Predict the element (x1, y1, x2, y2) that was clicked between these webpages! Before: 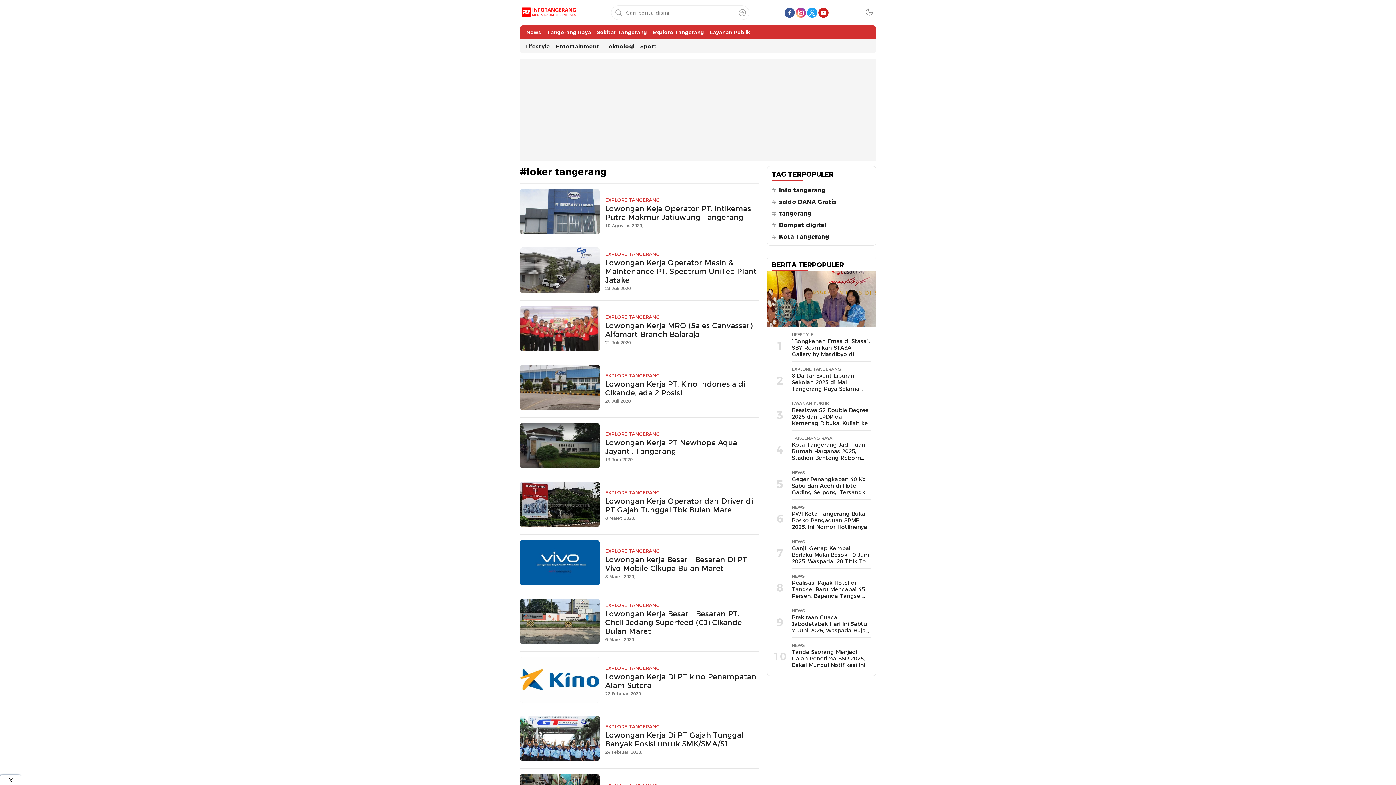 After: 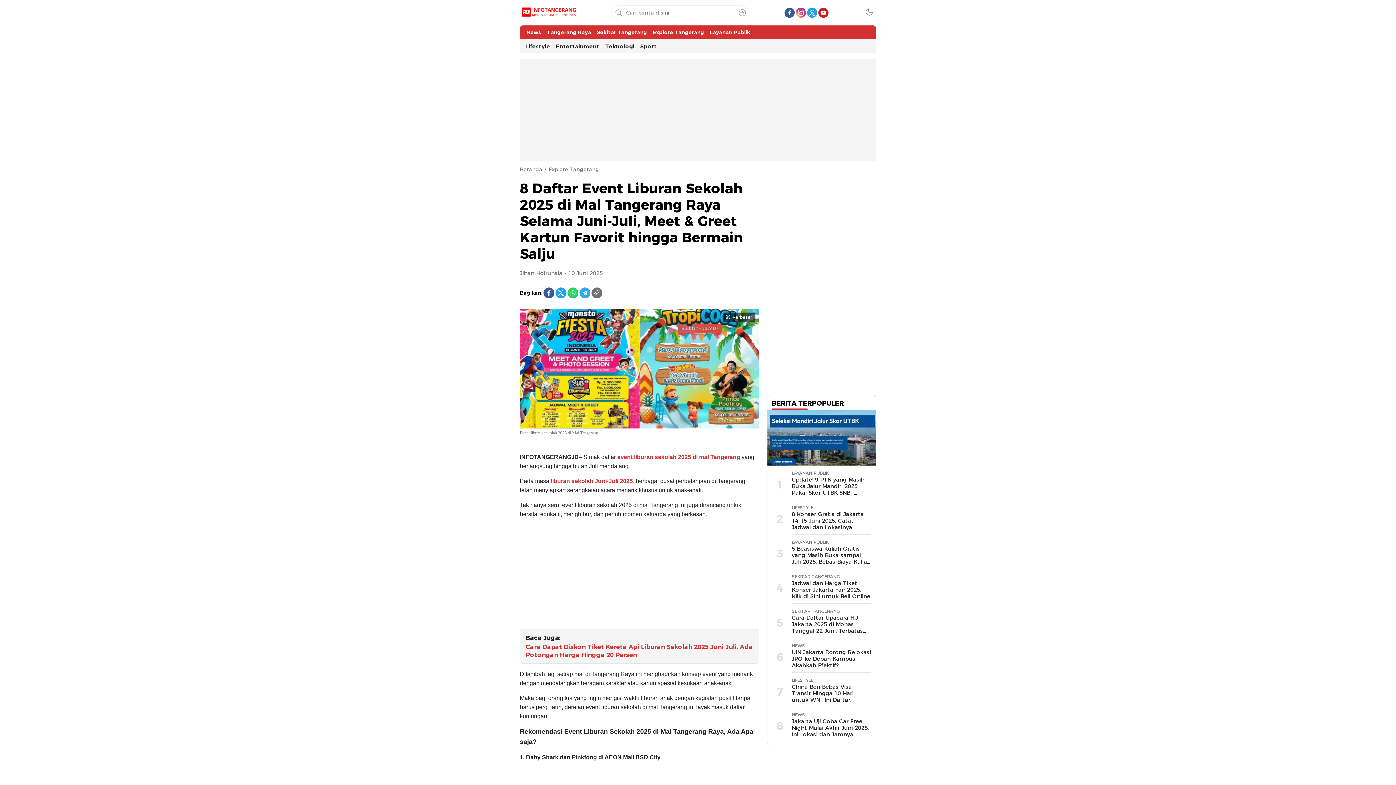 Action: bbox: (792, 372, 859, 412) label: 8 Daftar Event Liburan Sekolah 2025 di Mal Tangerang Raya Selama Juni-Juli, Meet & Greet Kartun Favorit hingga Bermain Salju